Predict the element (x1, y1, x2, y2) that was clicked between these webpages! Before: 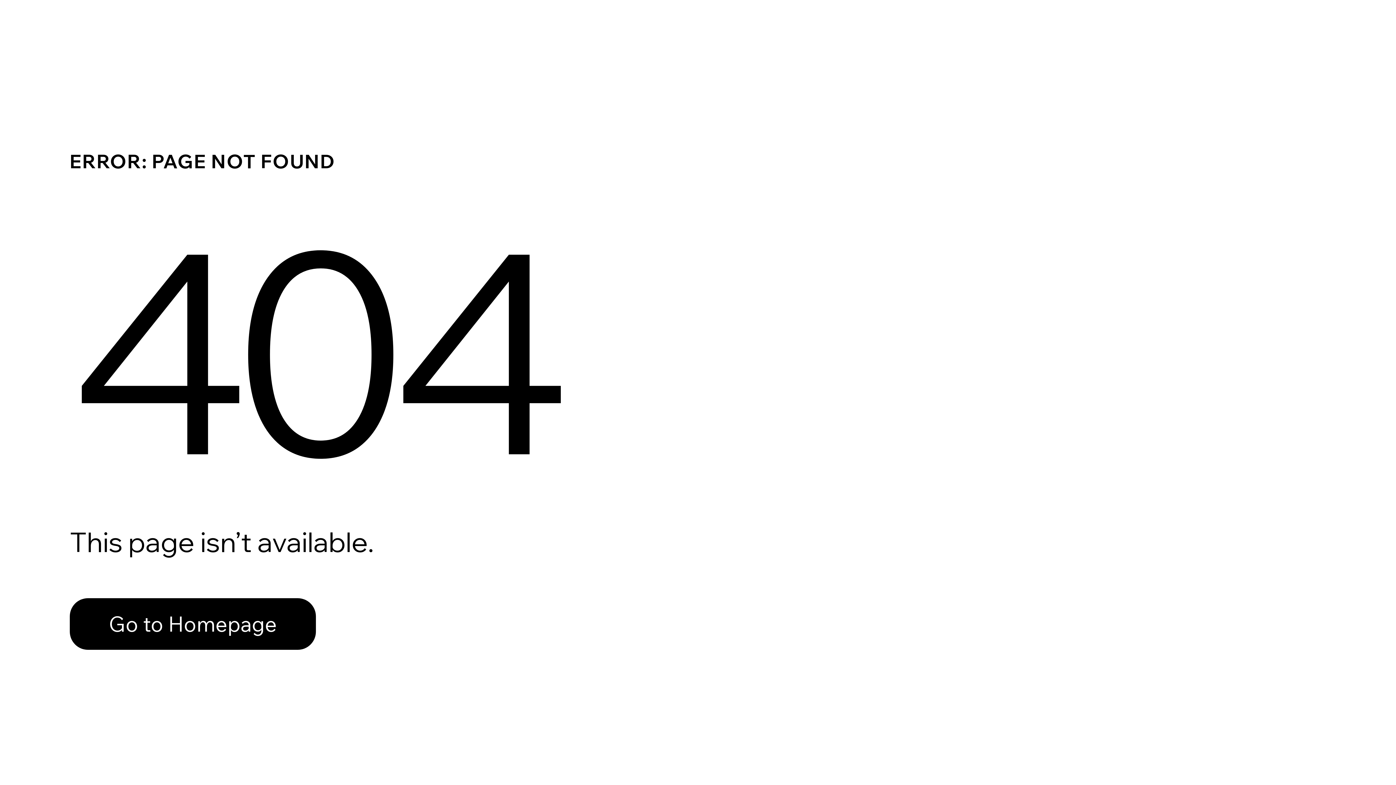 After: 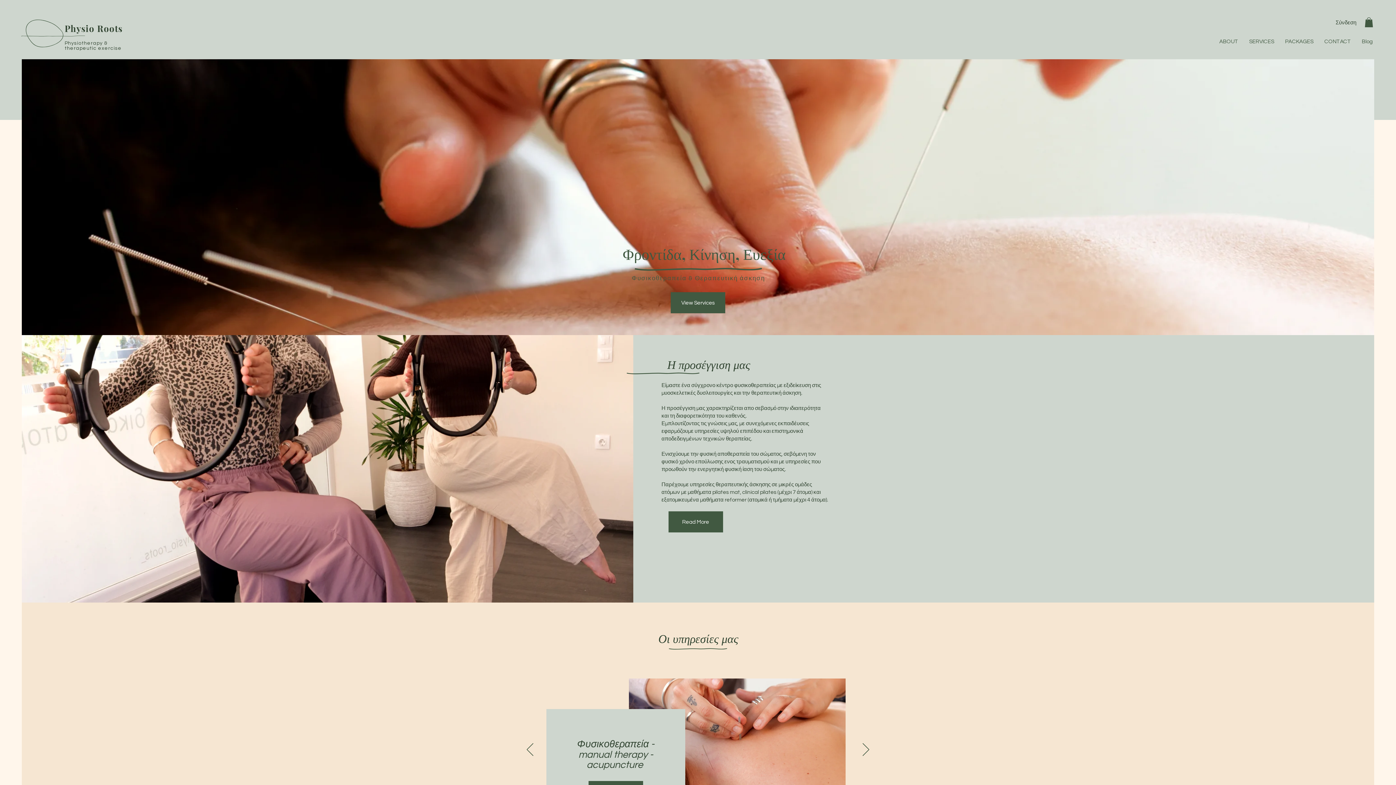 Action: label: Go to Homepage bbox: (69, 598, 316, 650)